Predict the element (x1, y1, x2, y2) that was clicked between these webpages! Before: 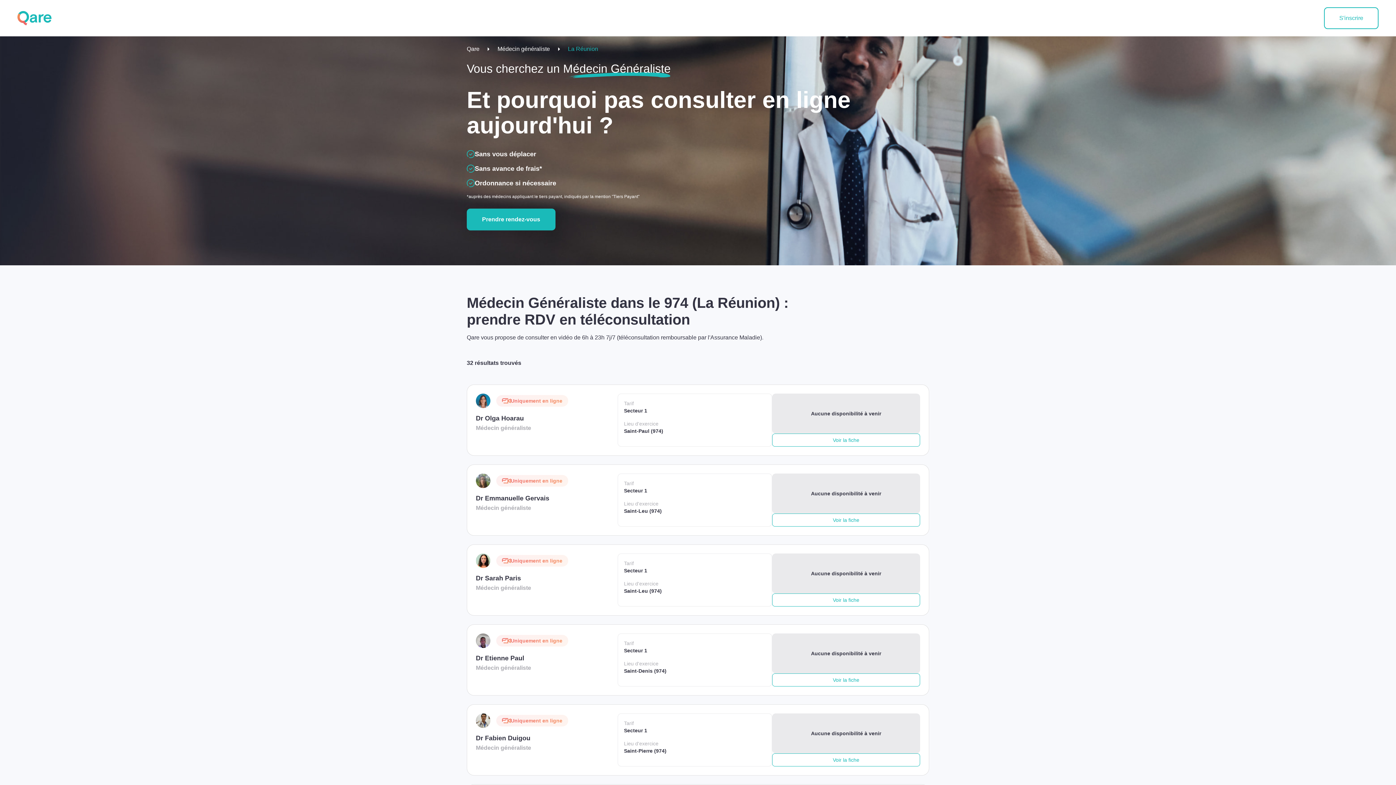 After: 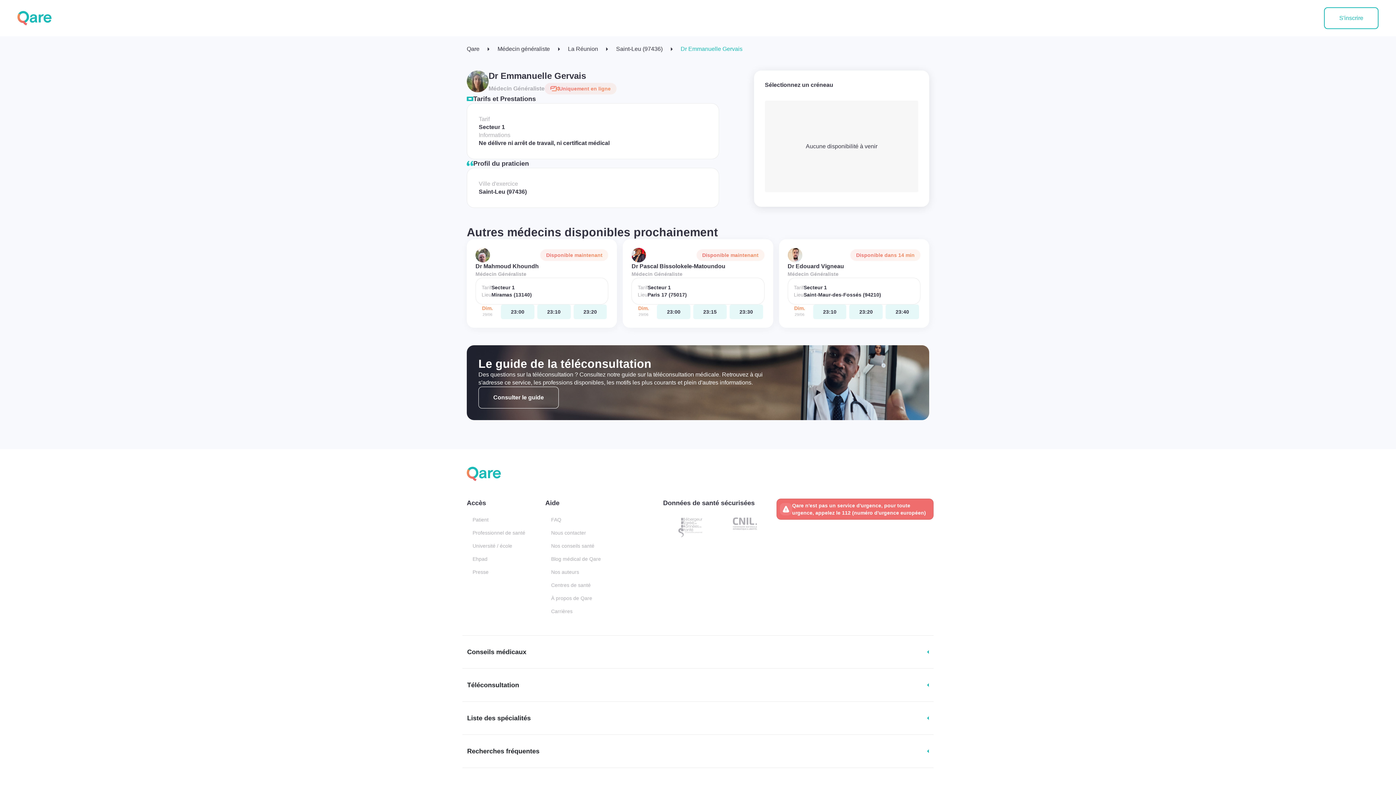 Action: label: Voir la fiche bbox: (772, 513, 920, 526)